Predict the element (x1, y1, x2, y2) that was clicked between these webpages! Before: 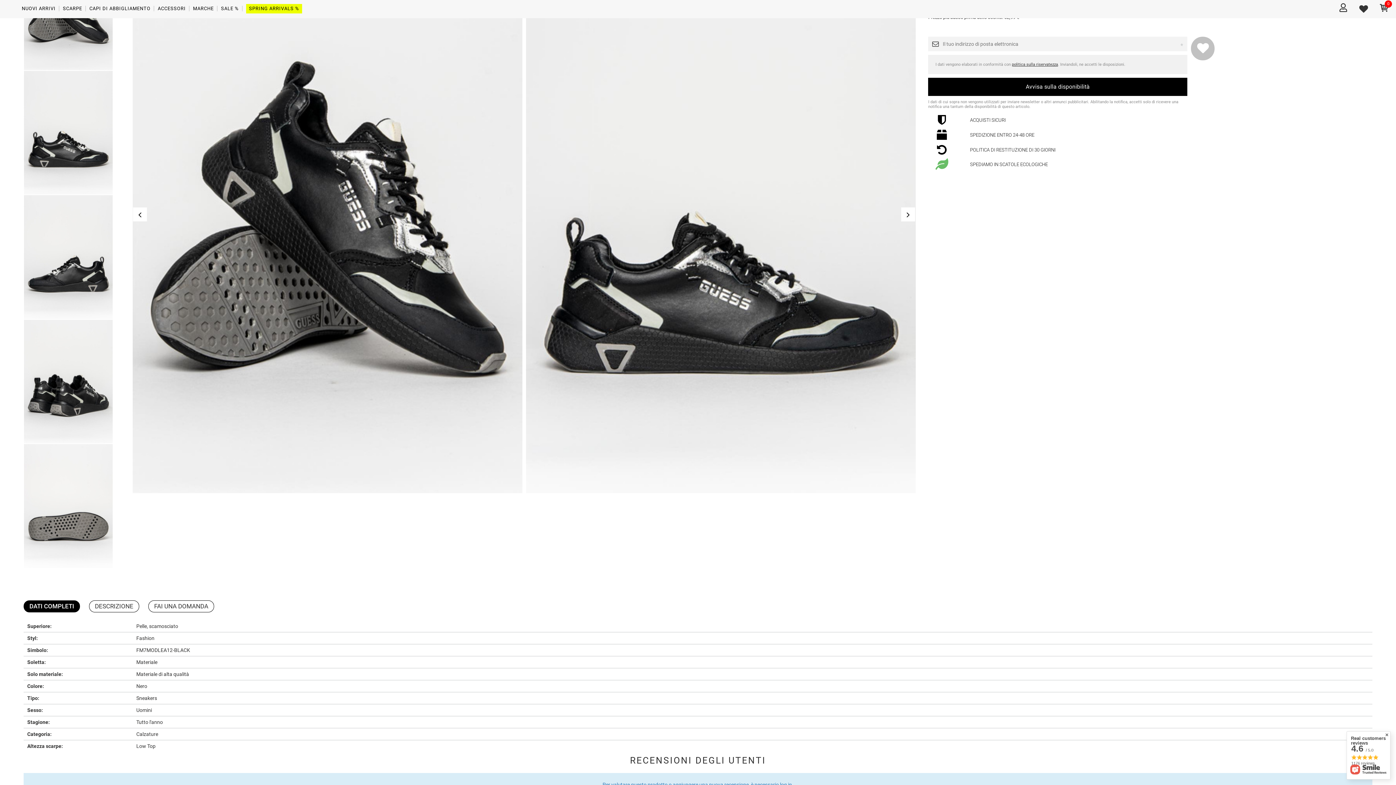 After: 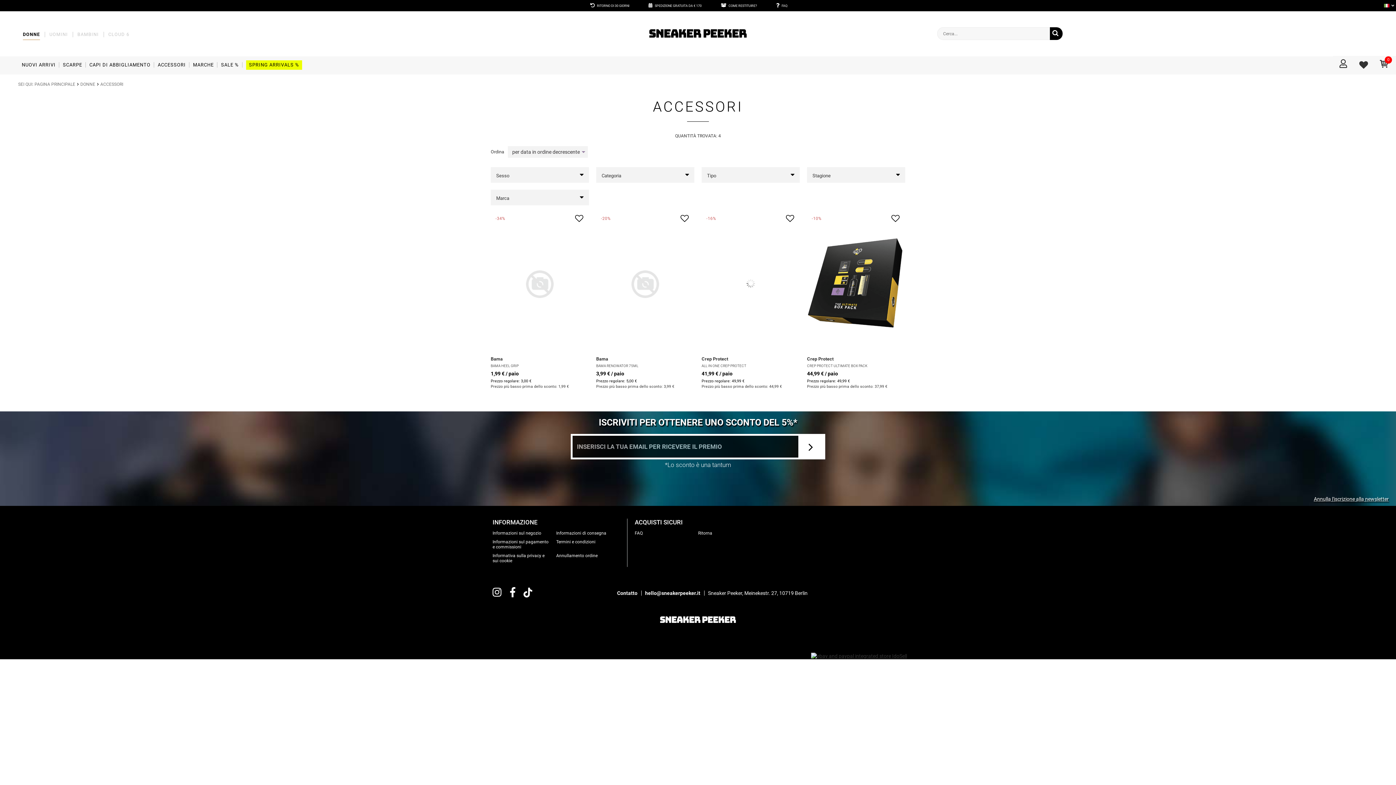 Action: label: ACCESSORI bbox: (157, 4, 185, 13)